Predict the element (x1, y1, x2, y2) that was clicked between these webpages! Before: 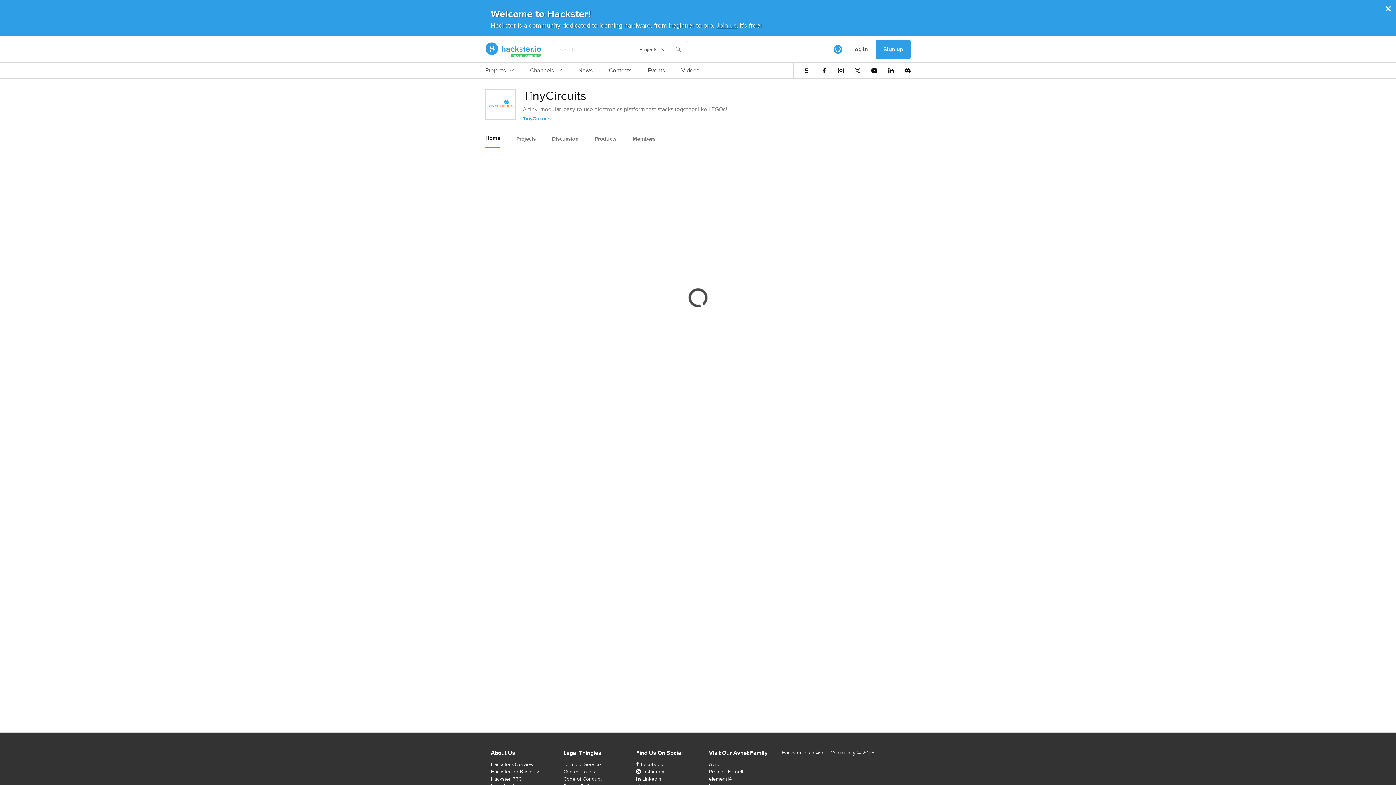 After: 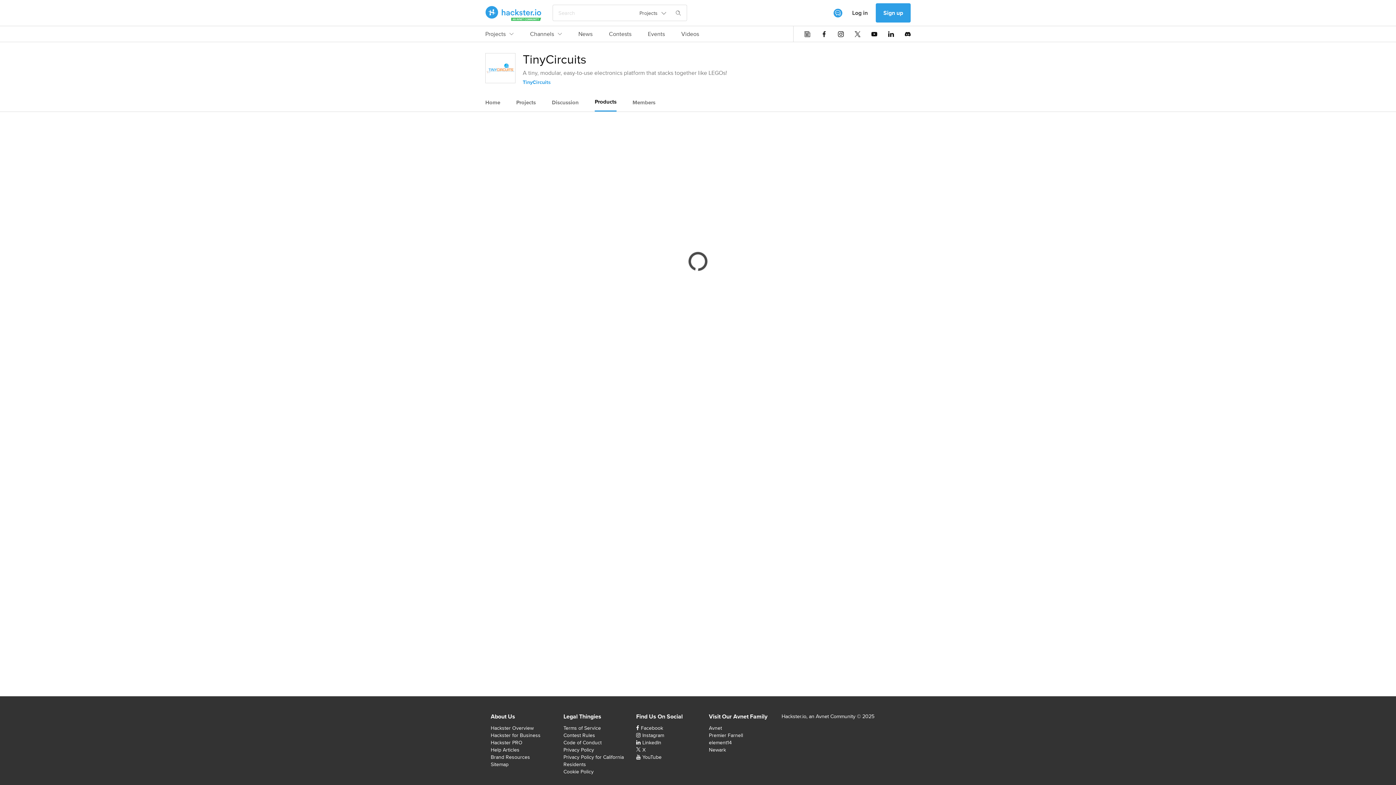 Action: label: Products bbox: (594, 130, 616, 147)